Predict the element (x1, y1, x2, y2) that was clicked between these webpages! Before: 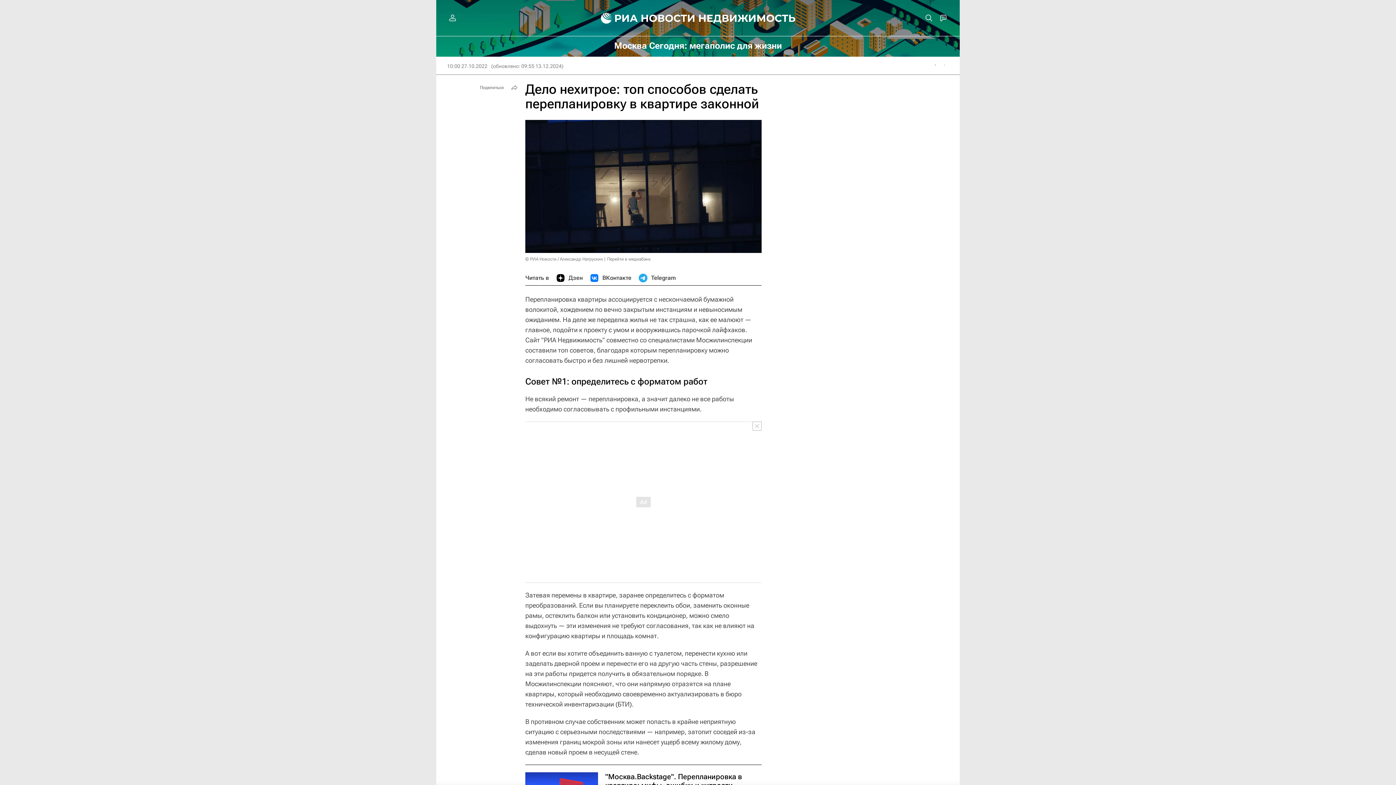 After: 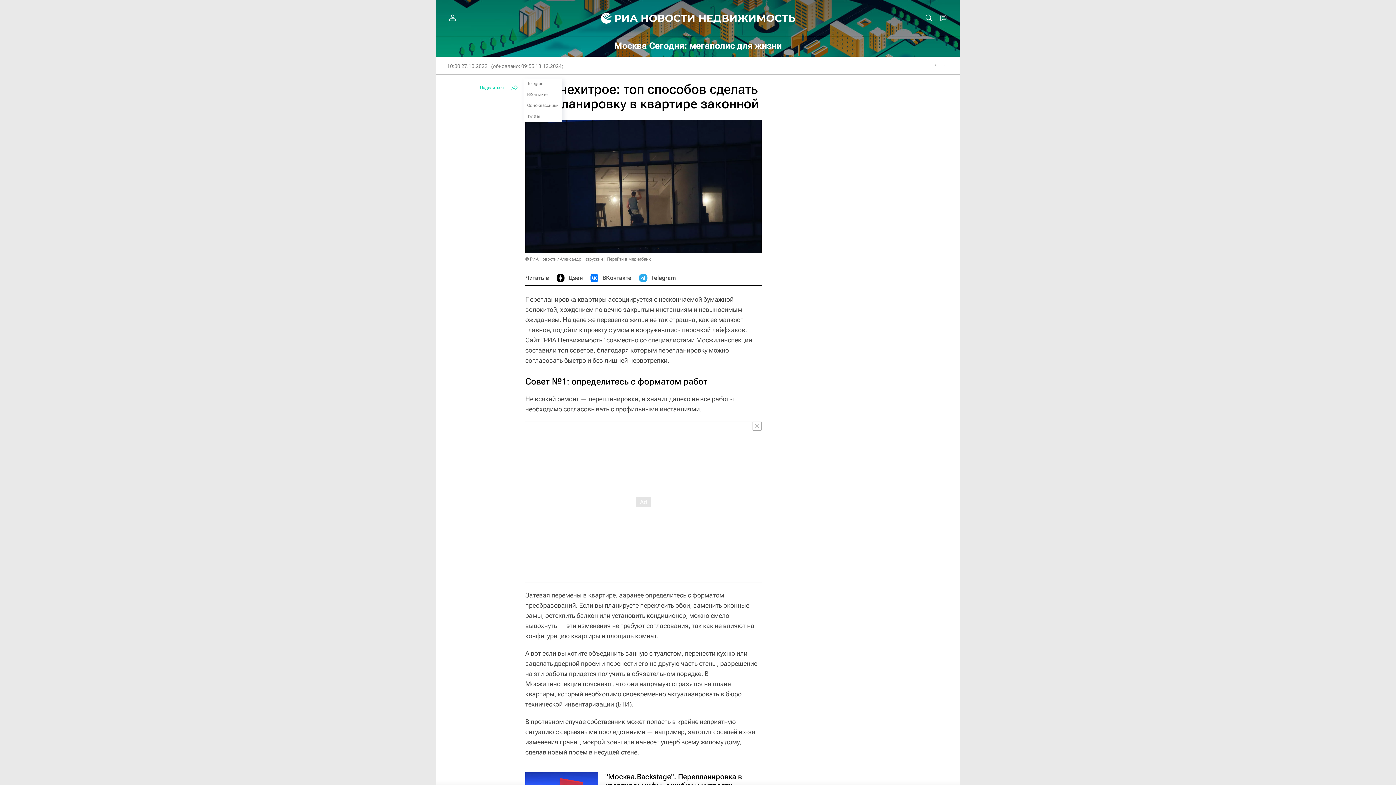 Action: bbox: (476, 82, 520, 93) label: Поделиться